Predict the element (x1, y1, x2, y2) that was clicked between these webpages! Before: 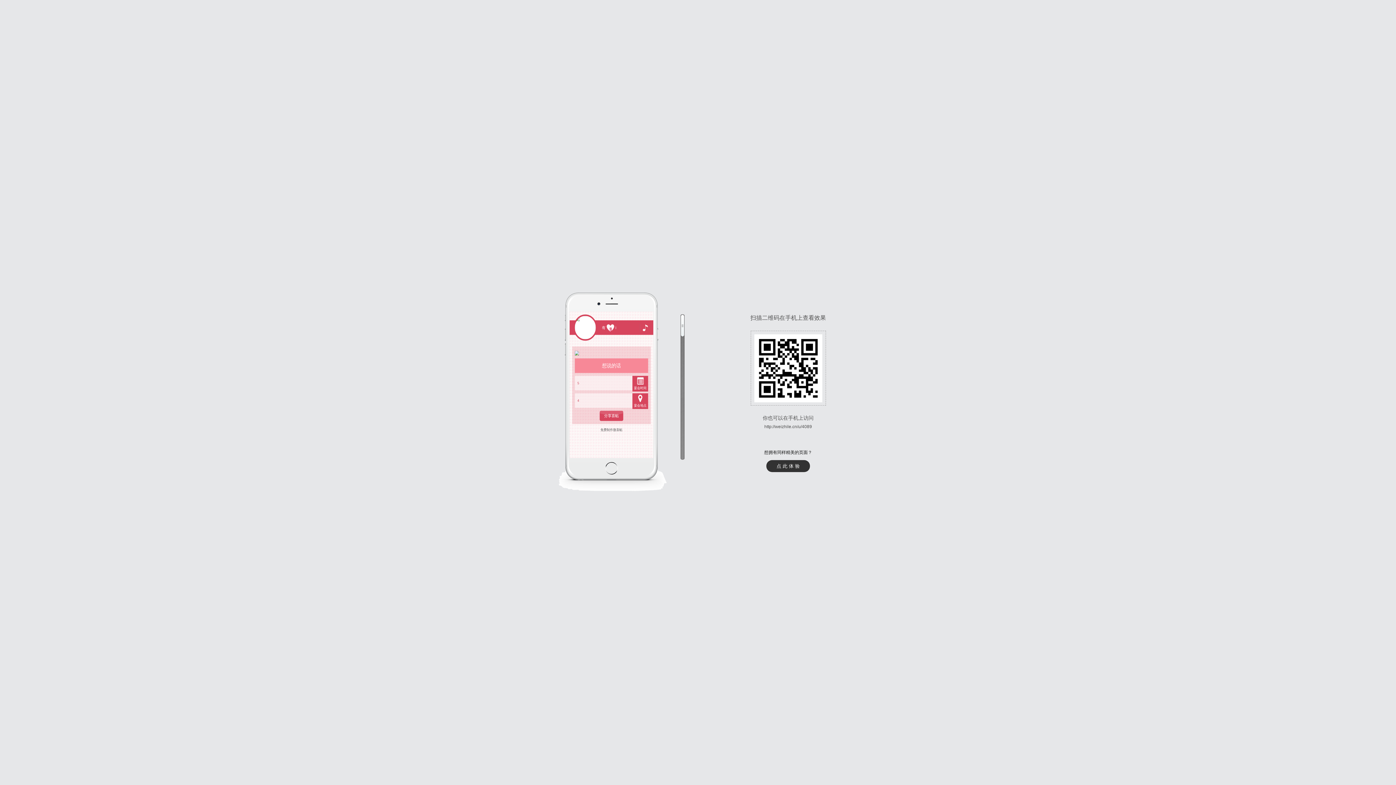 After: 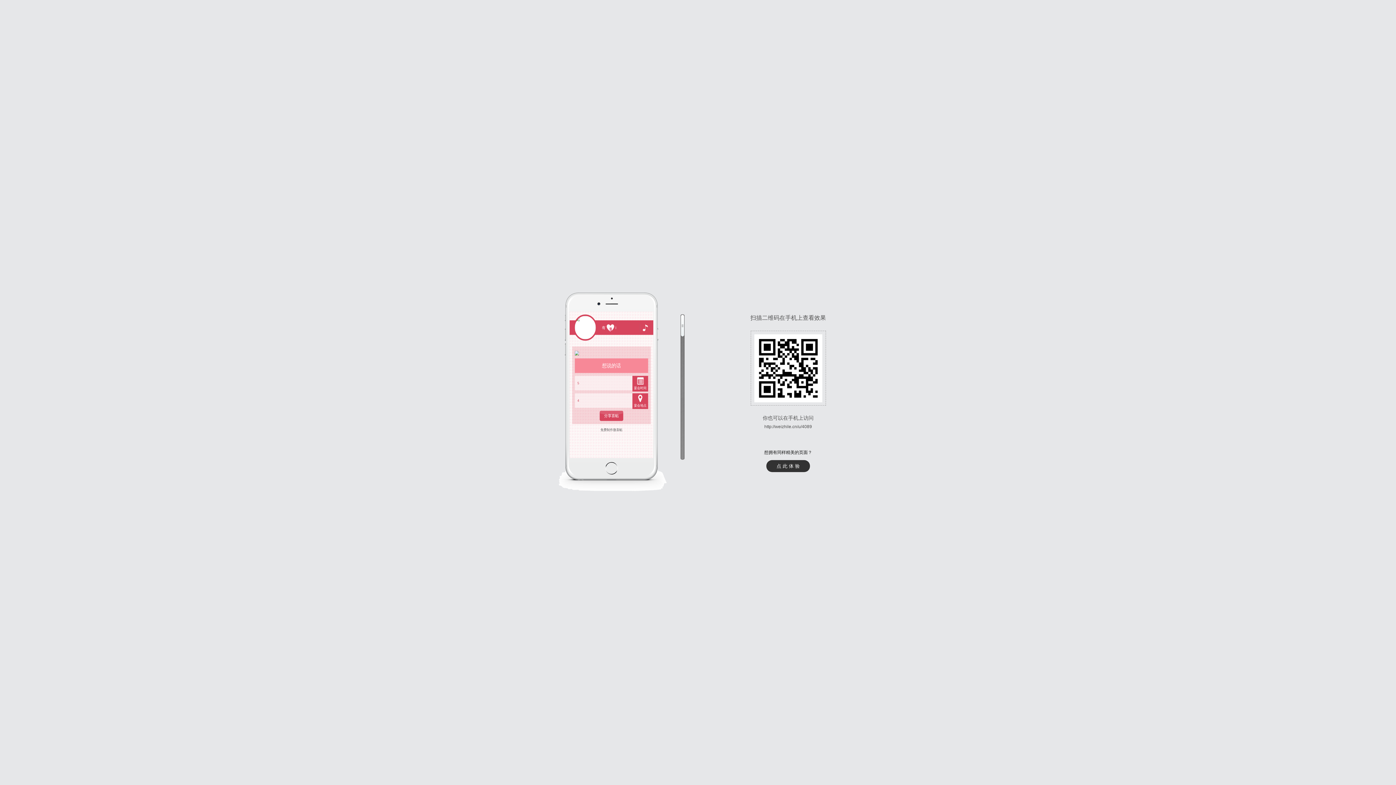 Action: bbox: (764, 424, 812, 429) label: http://weizhile.cn/u/4089